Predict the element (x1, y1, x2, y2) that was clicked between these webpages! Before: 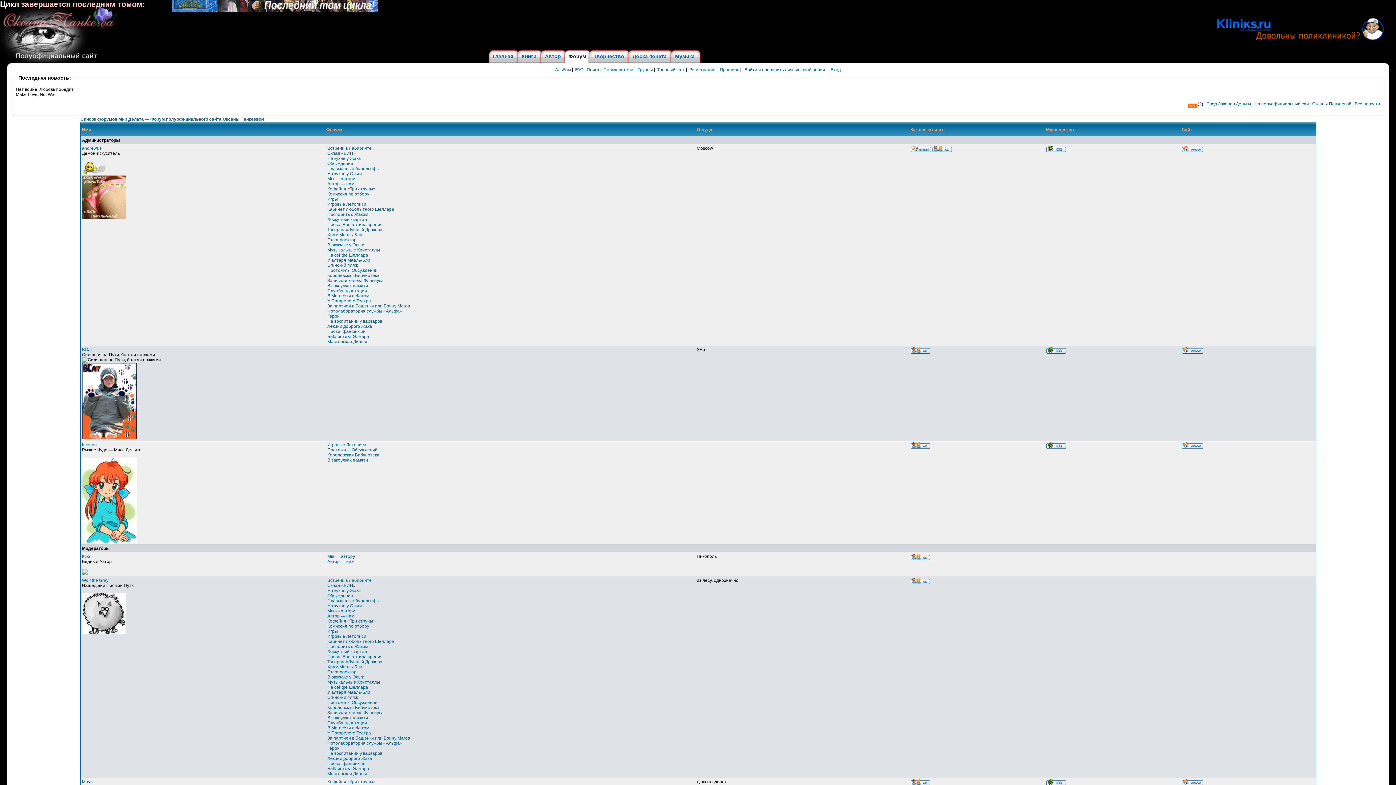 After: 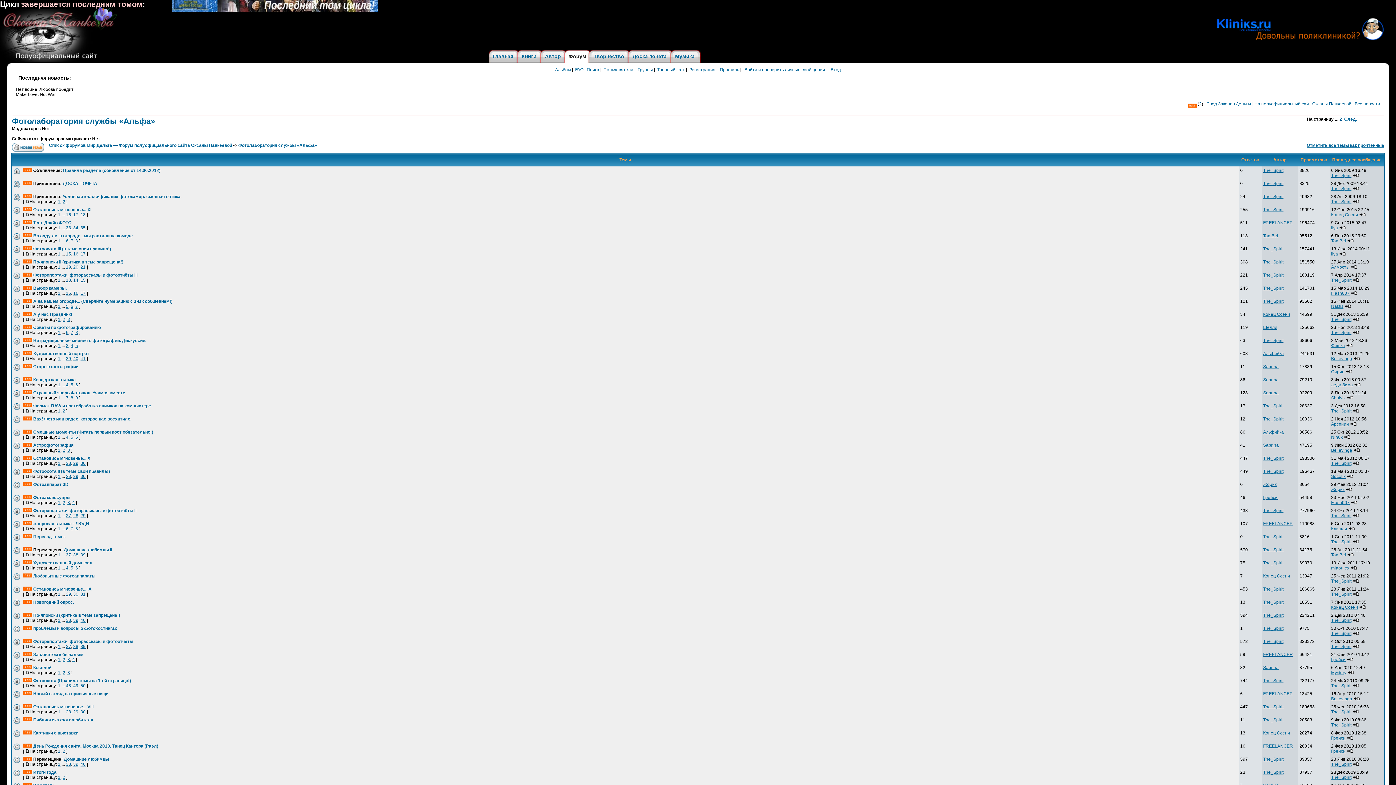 Action: label: Фотолаборатория службы «Альфа» bbox: (327, 740, 402, 746)